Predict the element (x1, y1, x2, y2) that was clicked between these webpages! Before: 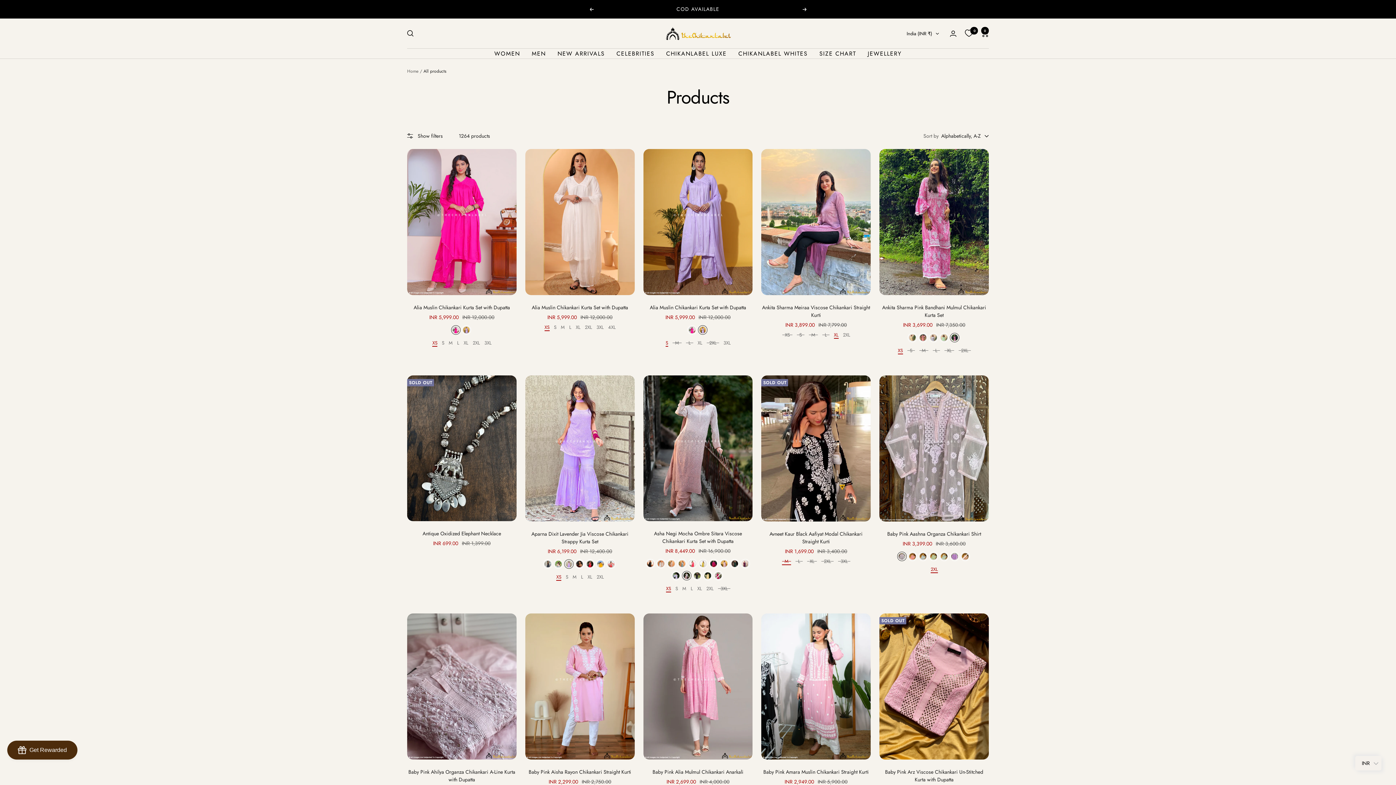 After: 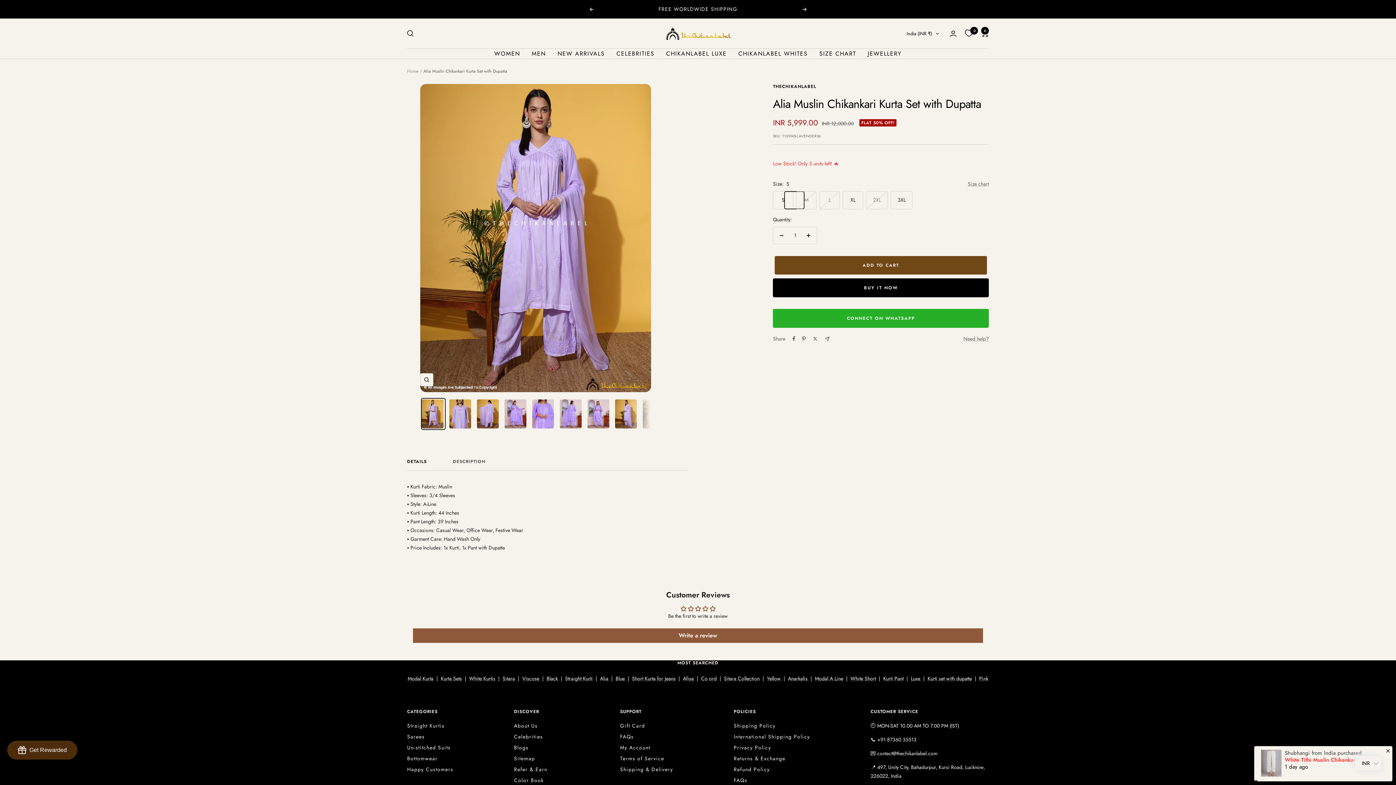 Action: label: Alia Muslin Chikankari Kurta Set with Dupatta bbox: (643, 303, 752, 311)